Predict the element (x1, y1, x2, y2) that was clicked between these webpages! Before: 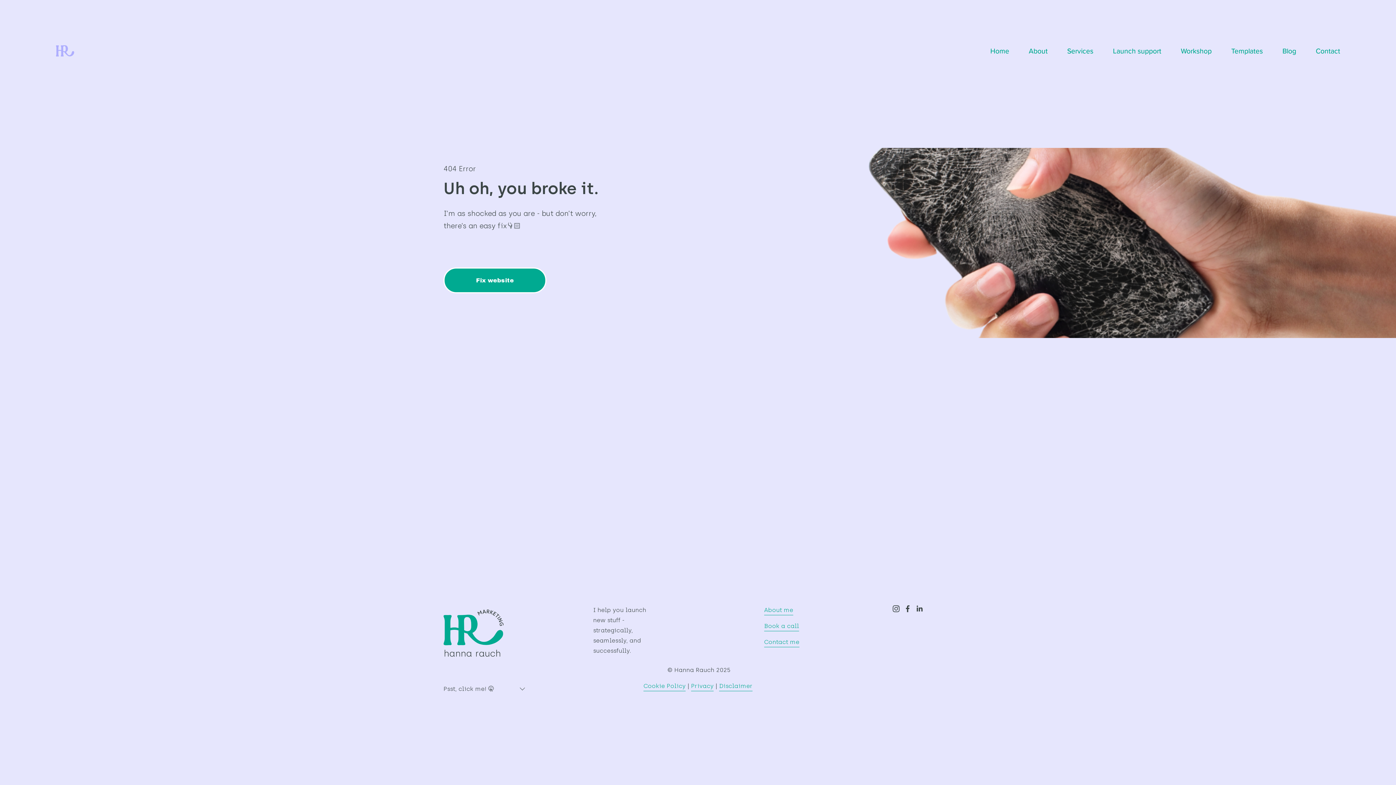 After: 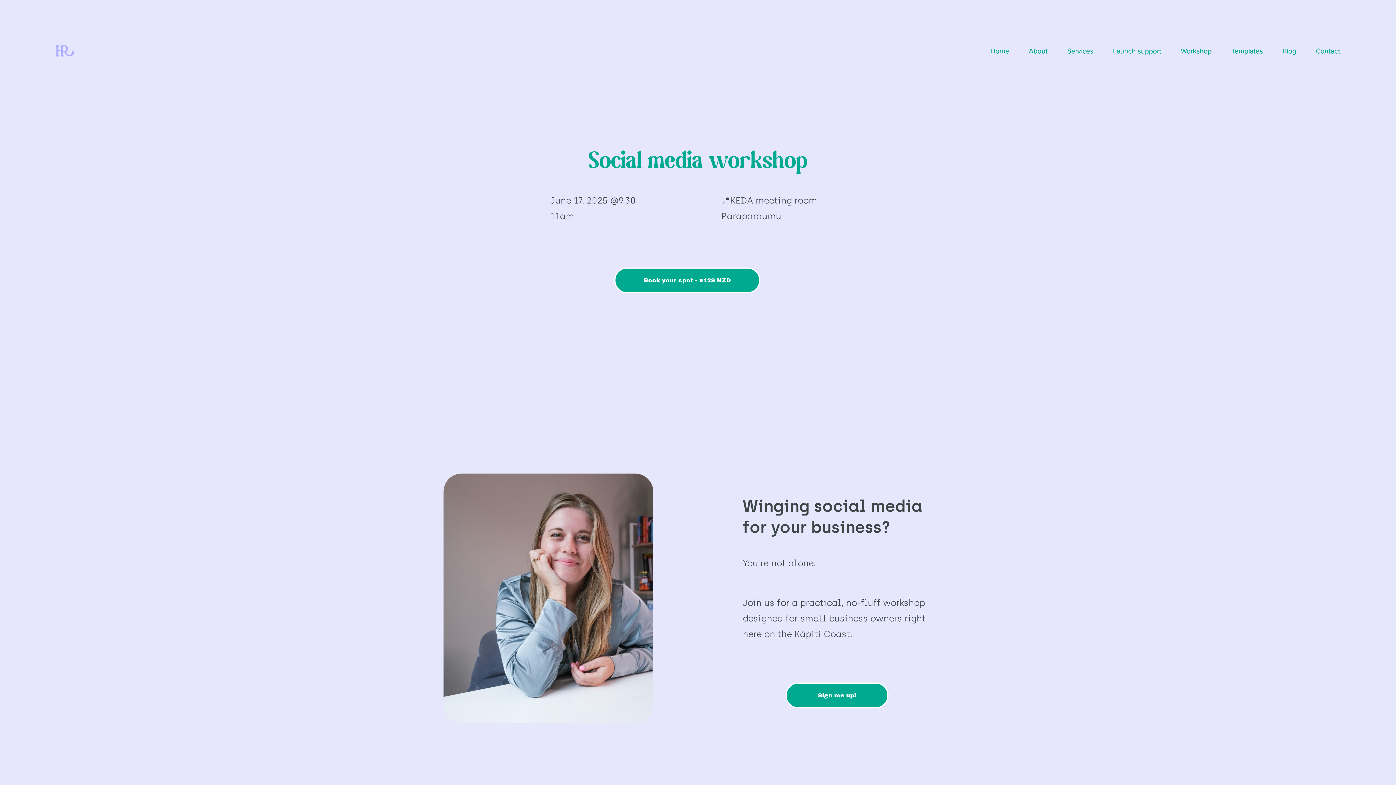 Action: label: Workshop bbox: (1181, 44, 1212, 57)